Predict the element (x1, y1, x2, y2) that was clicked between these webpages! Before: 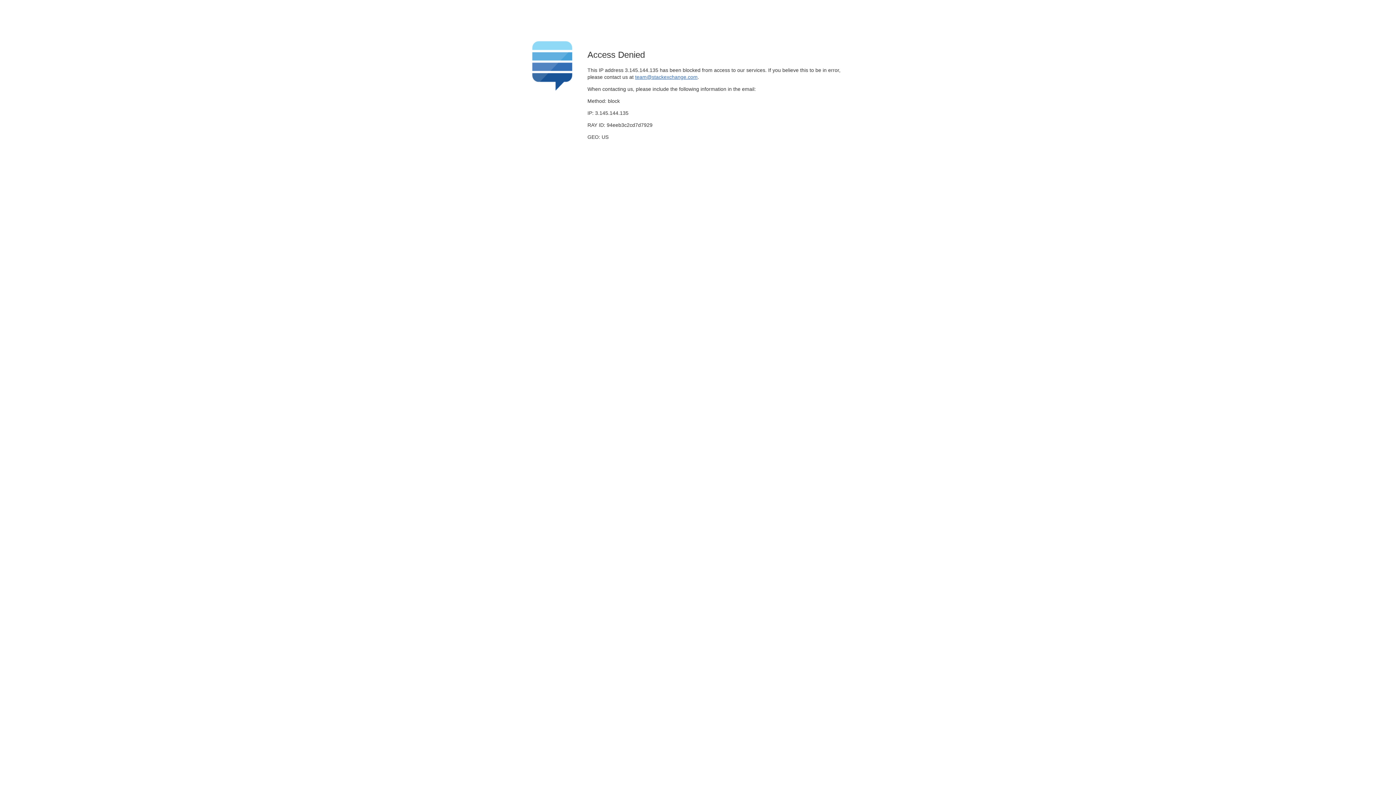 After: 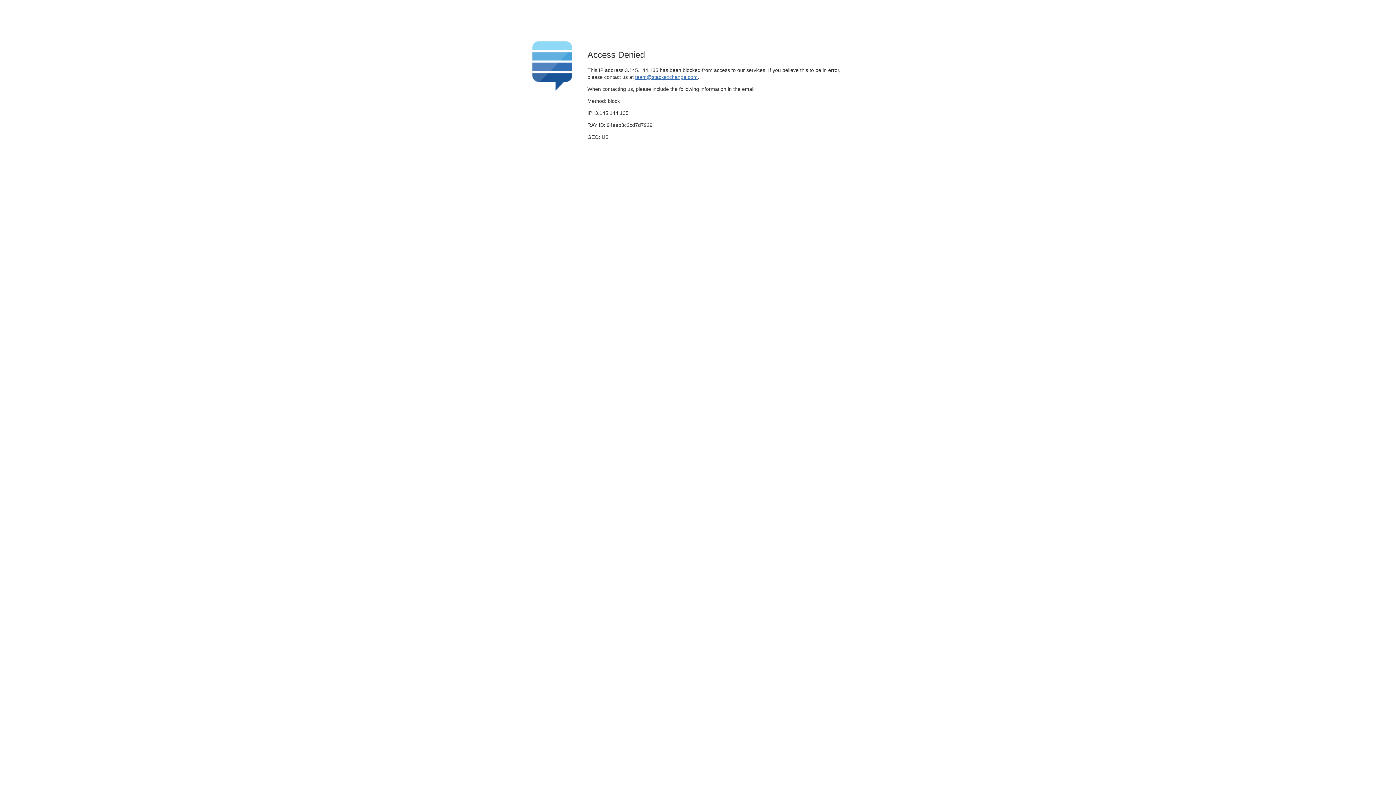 Action: bbox: (635, 74, 697, 79) label: team@stackexchange.com